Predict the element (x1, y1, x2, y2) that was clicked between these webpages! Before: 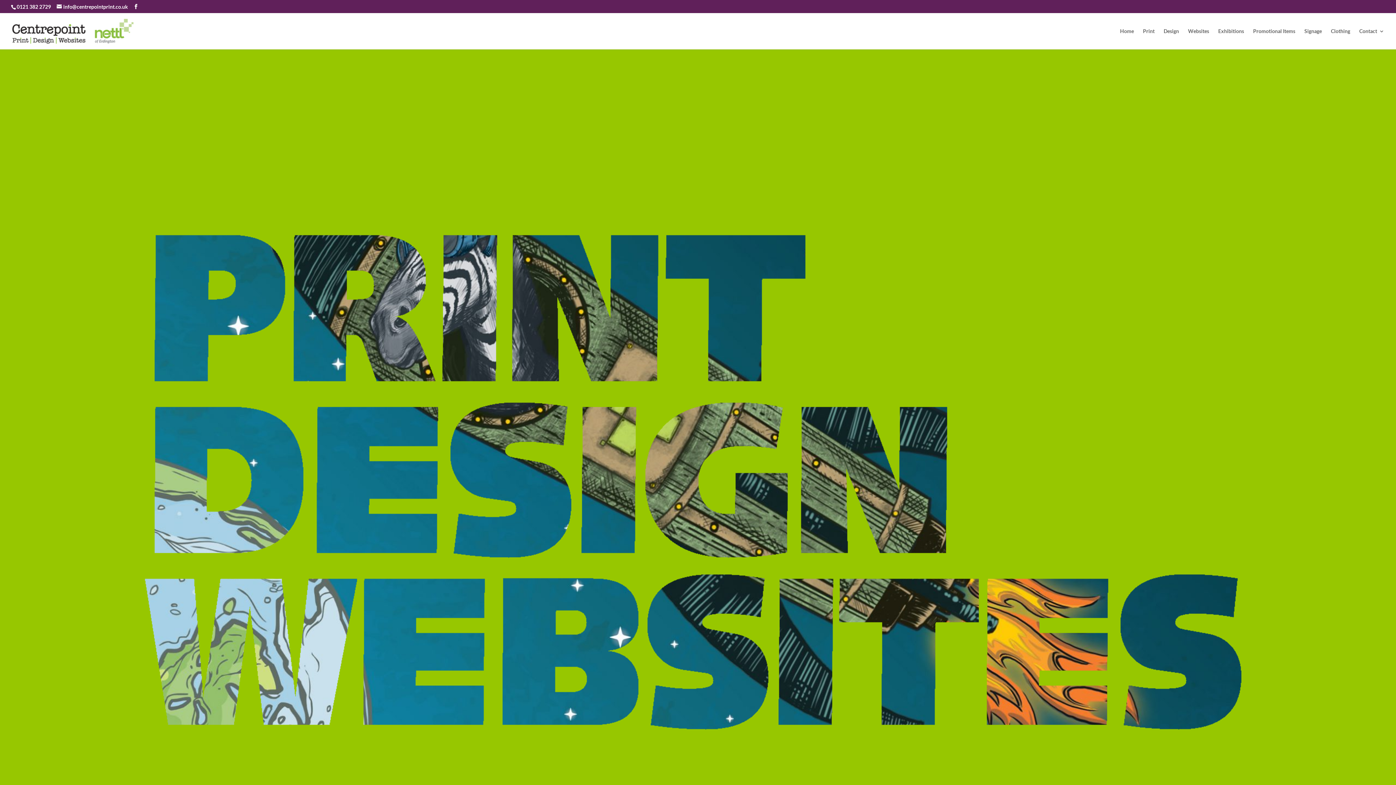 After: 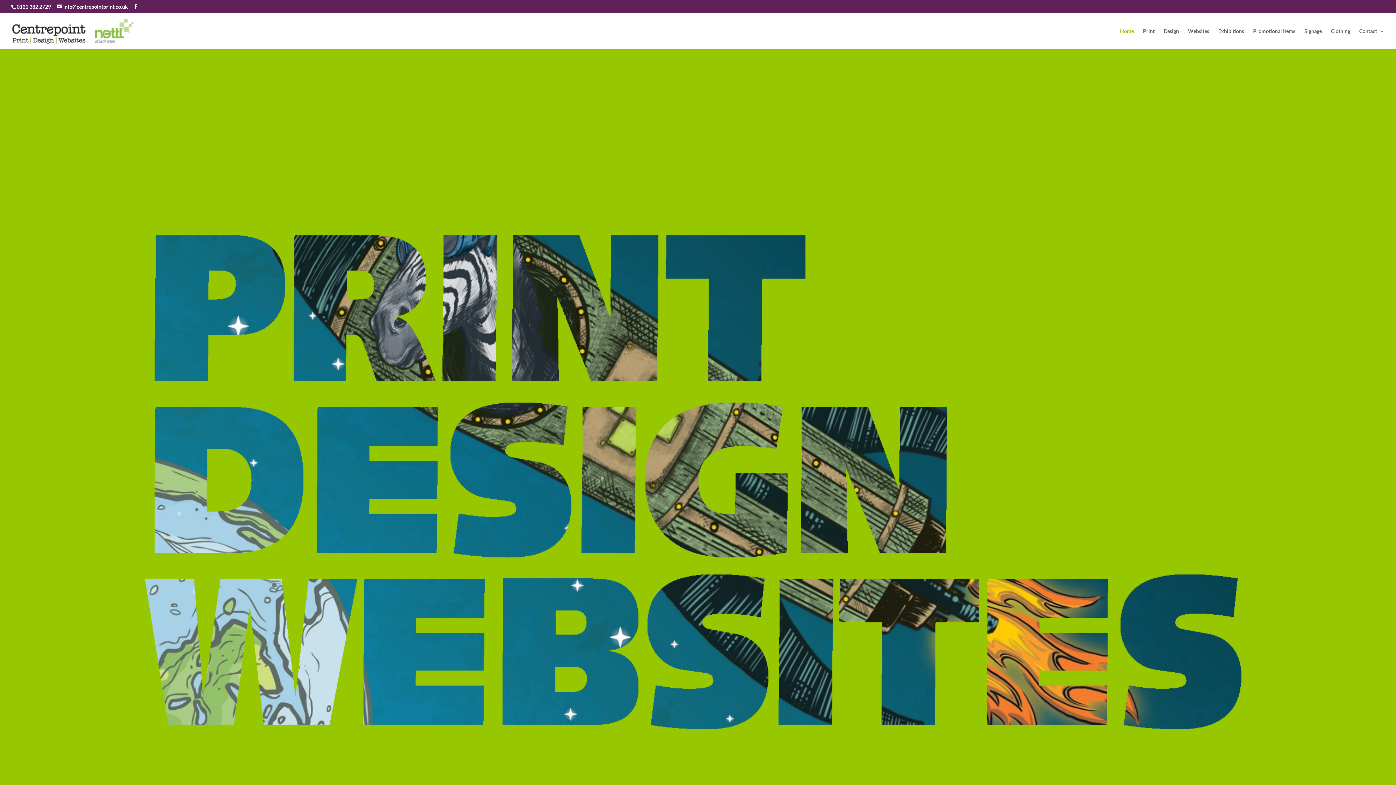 Action: bbox: (1120, 28, 1134, 49) label: Home